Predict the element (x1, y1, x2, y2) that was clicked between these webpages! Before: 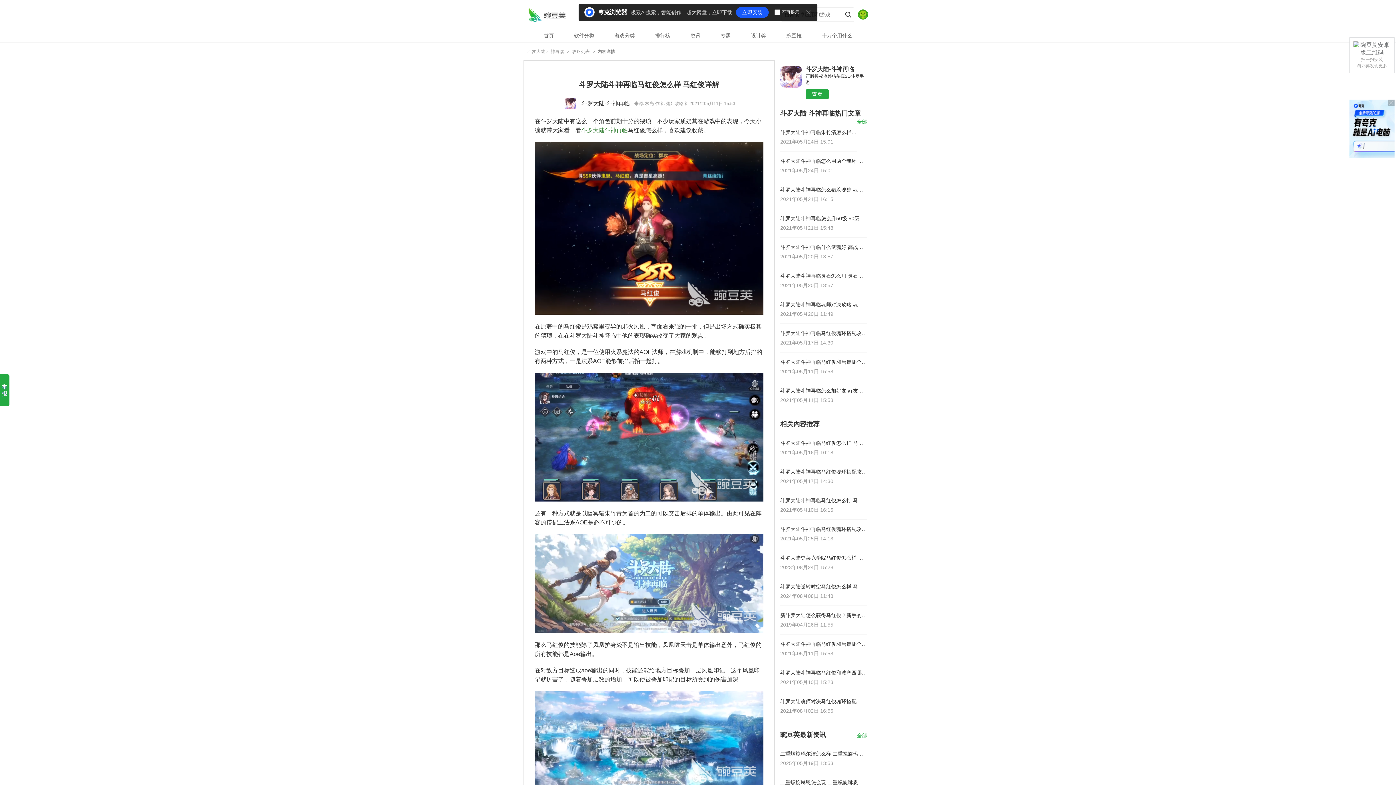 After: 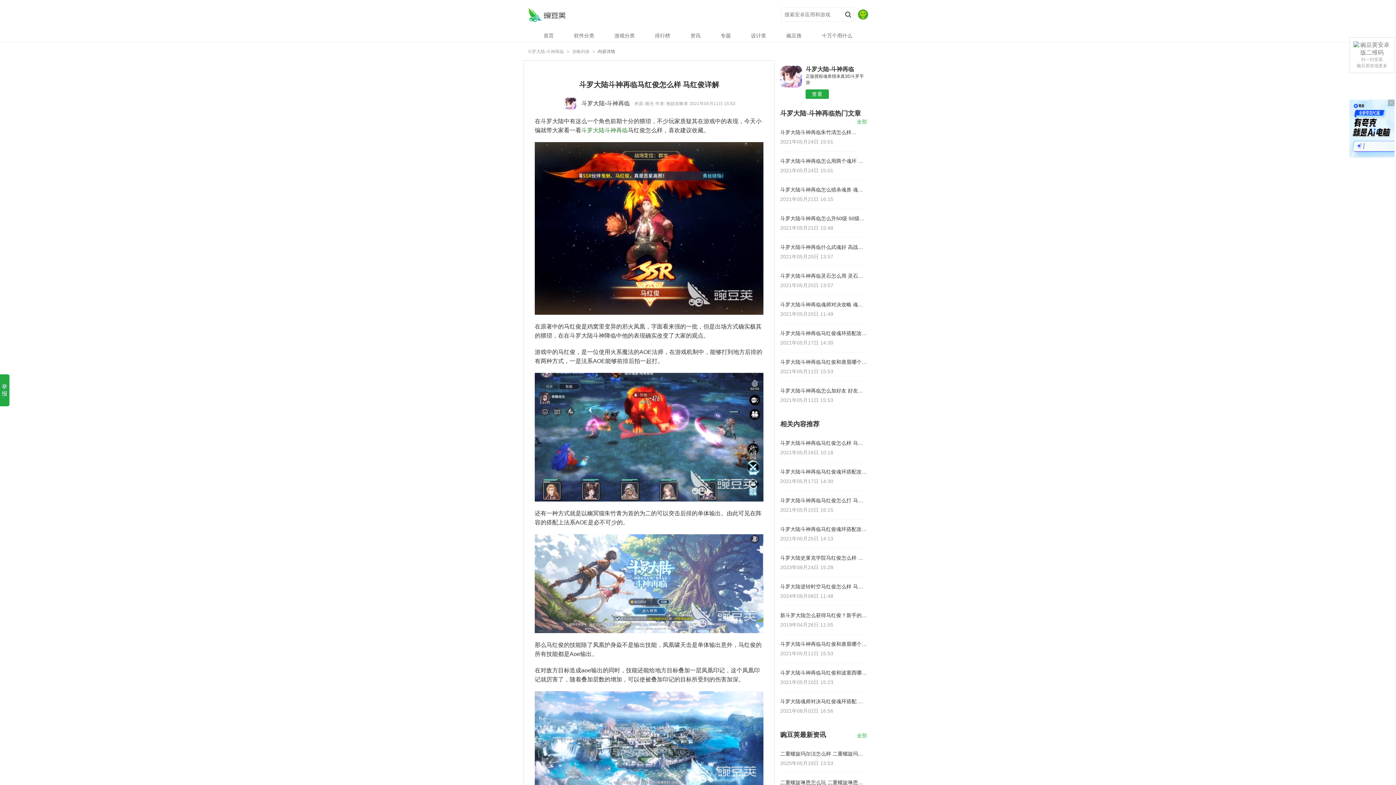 Action: label: 立即安装 bbox: (736, 6, 768, 17)